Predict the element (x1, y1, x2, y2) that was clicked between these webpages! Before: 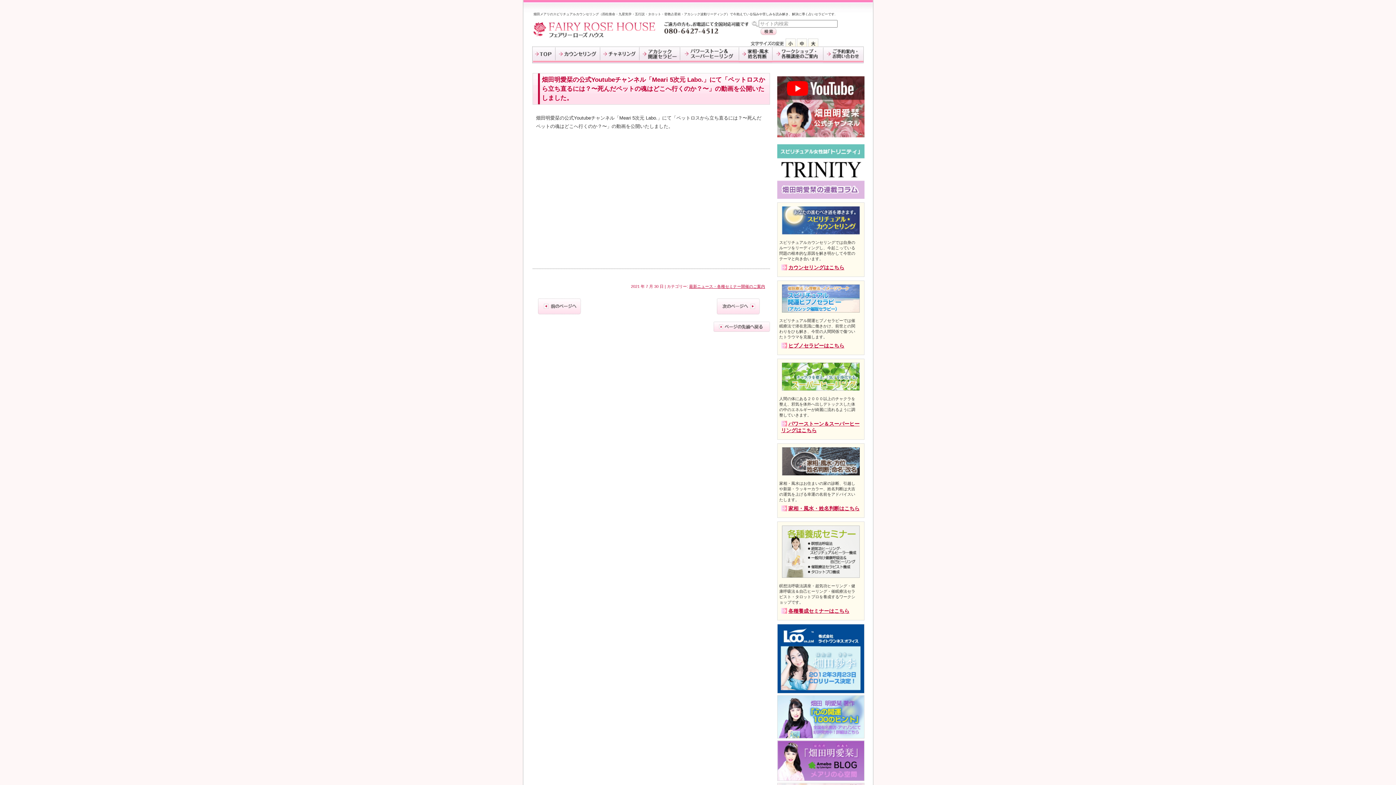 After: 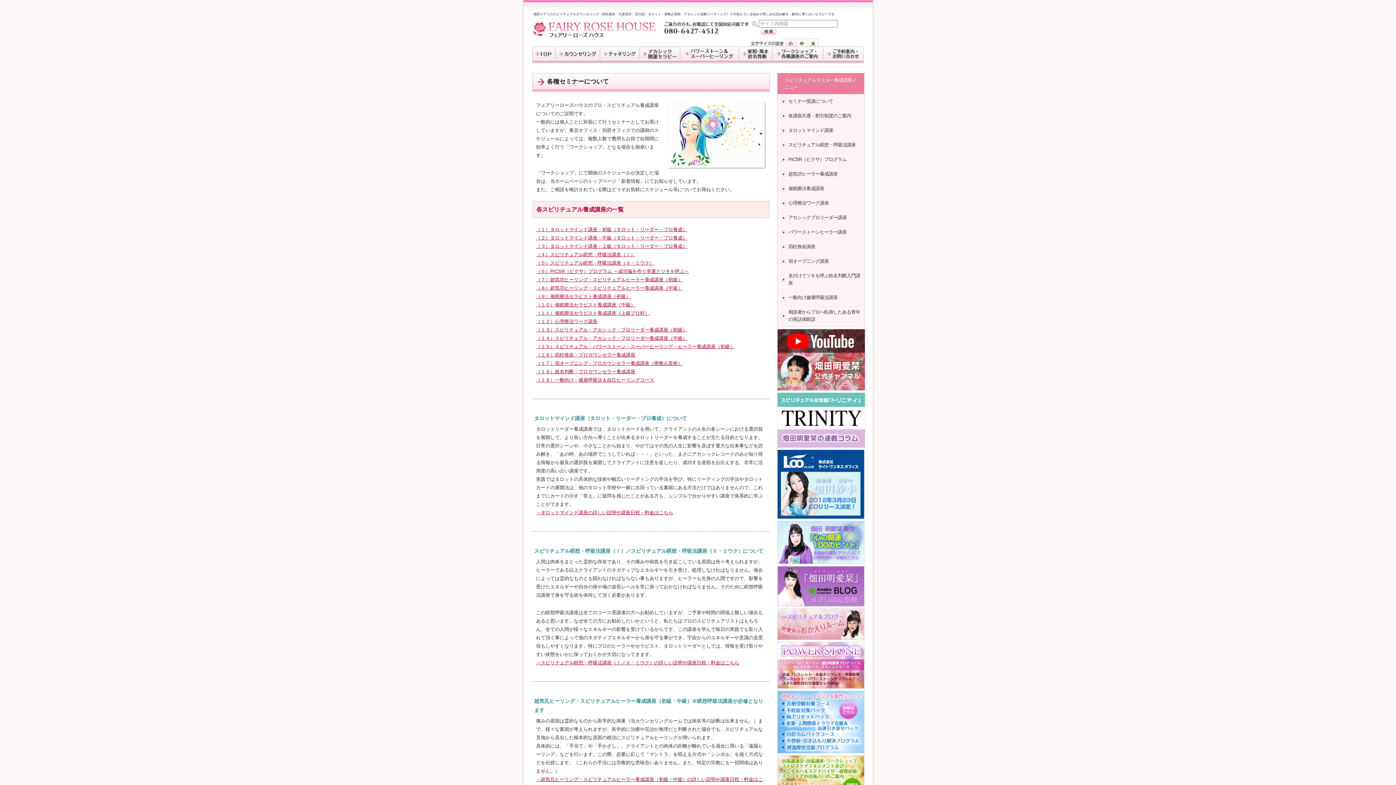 Action: bbox: (772, 46, 823, 63)